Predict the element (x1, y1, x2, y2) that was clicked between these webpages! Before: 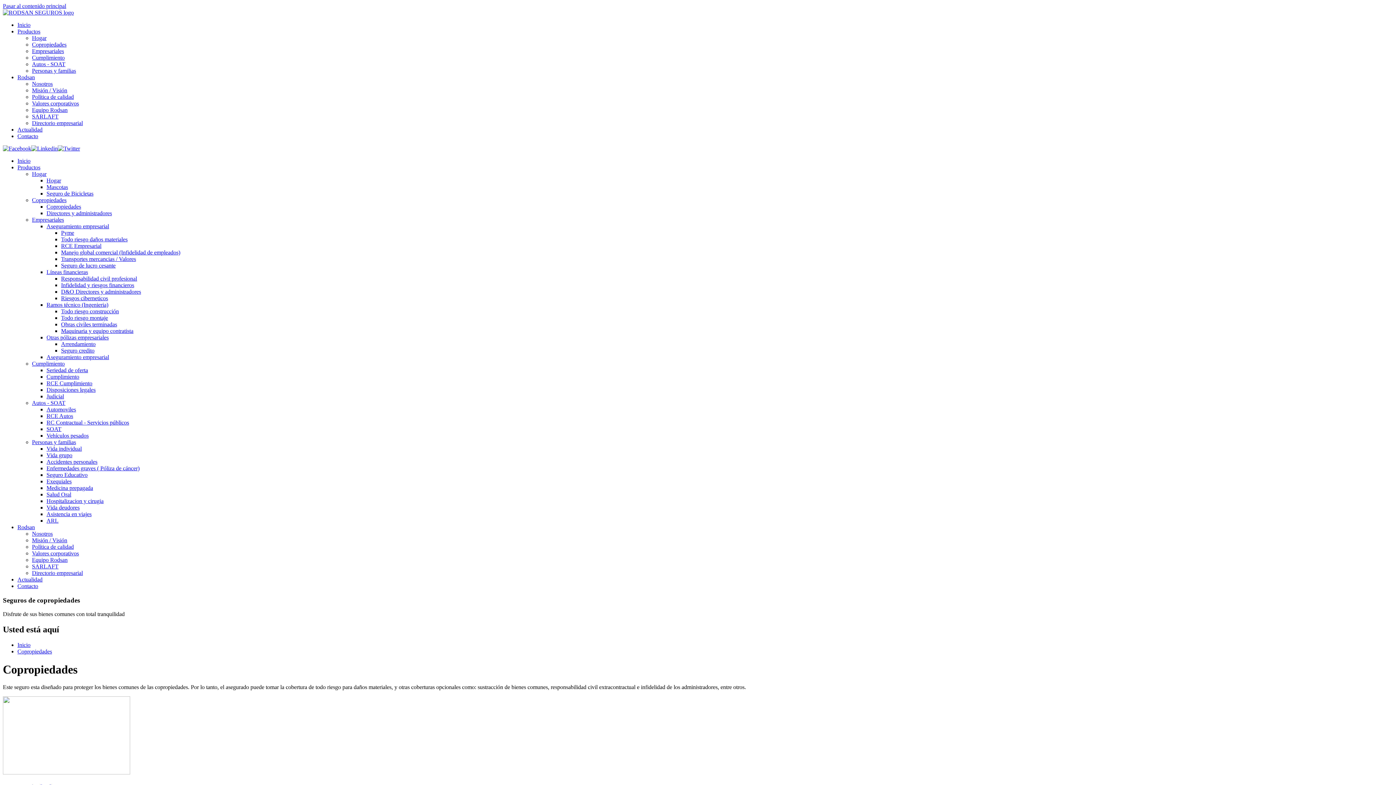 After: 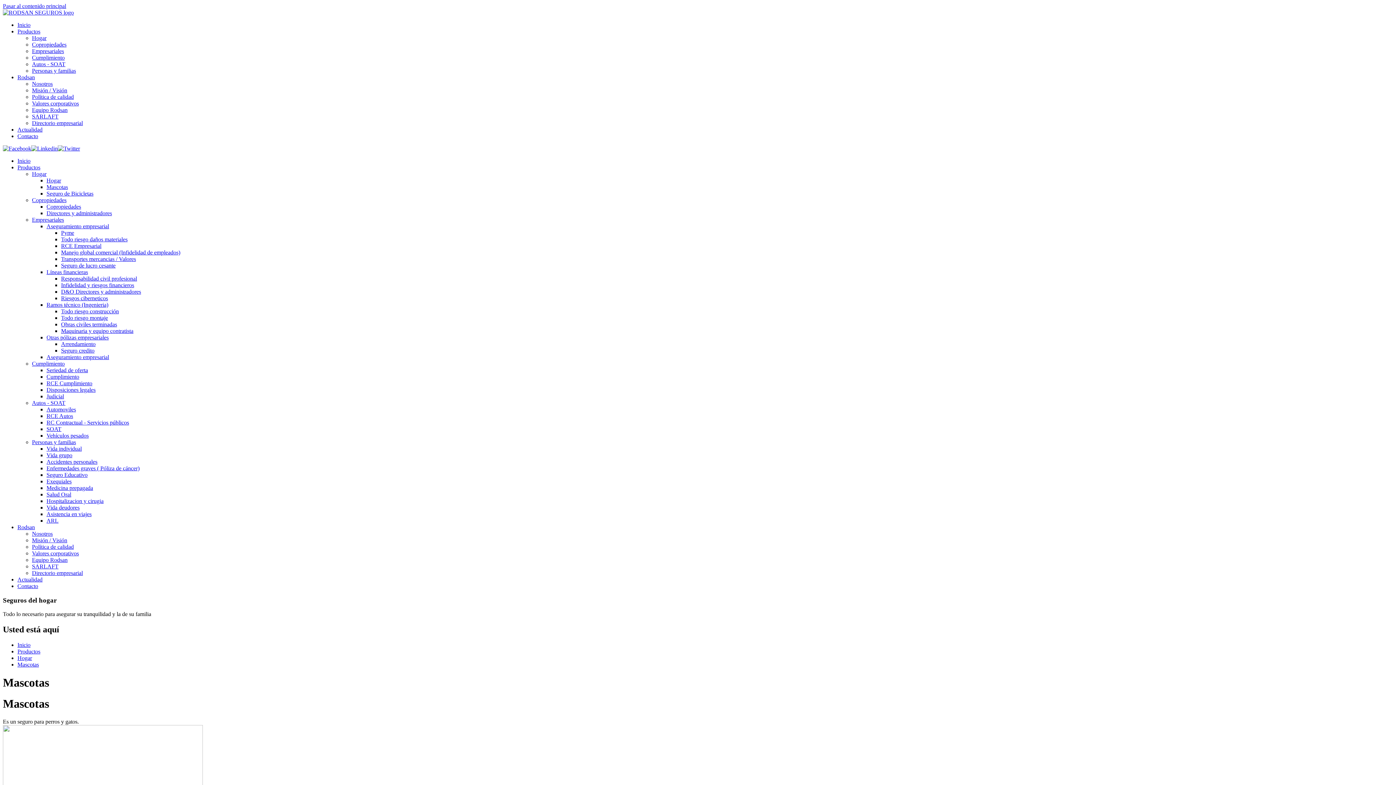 Action: bbox: (46, 184, 68, 190) label: Mascotas